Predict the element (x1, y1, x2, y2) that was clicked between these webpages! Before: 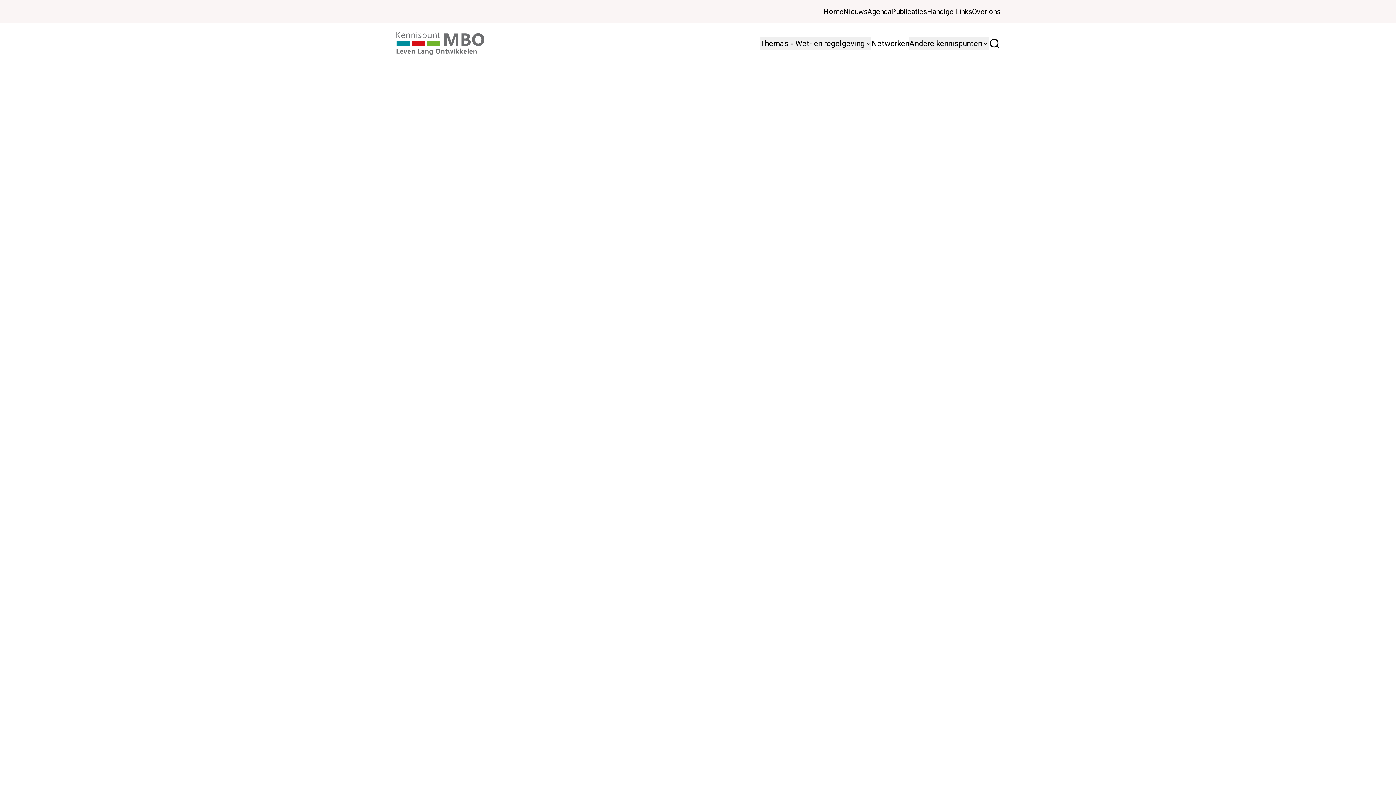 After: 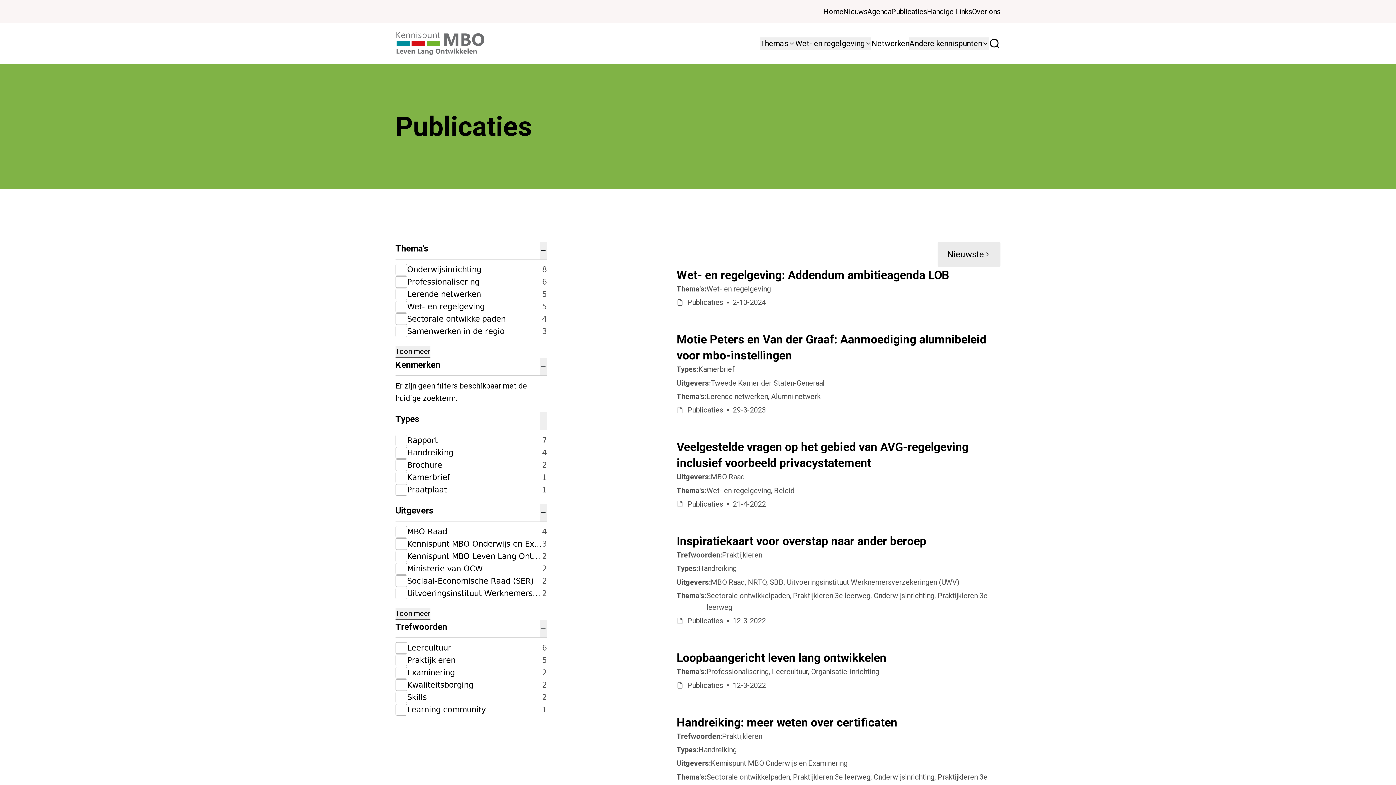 Action: label: Publicaties bbox: (891, 0, 927, 23)